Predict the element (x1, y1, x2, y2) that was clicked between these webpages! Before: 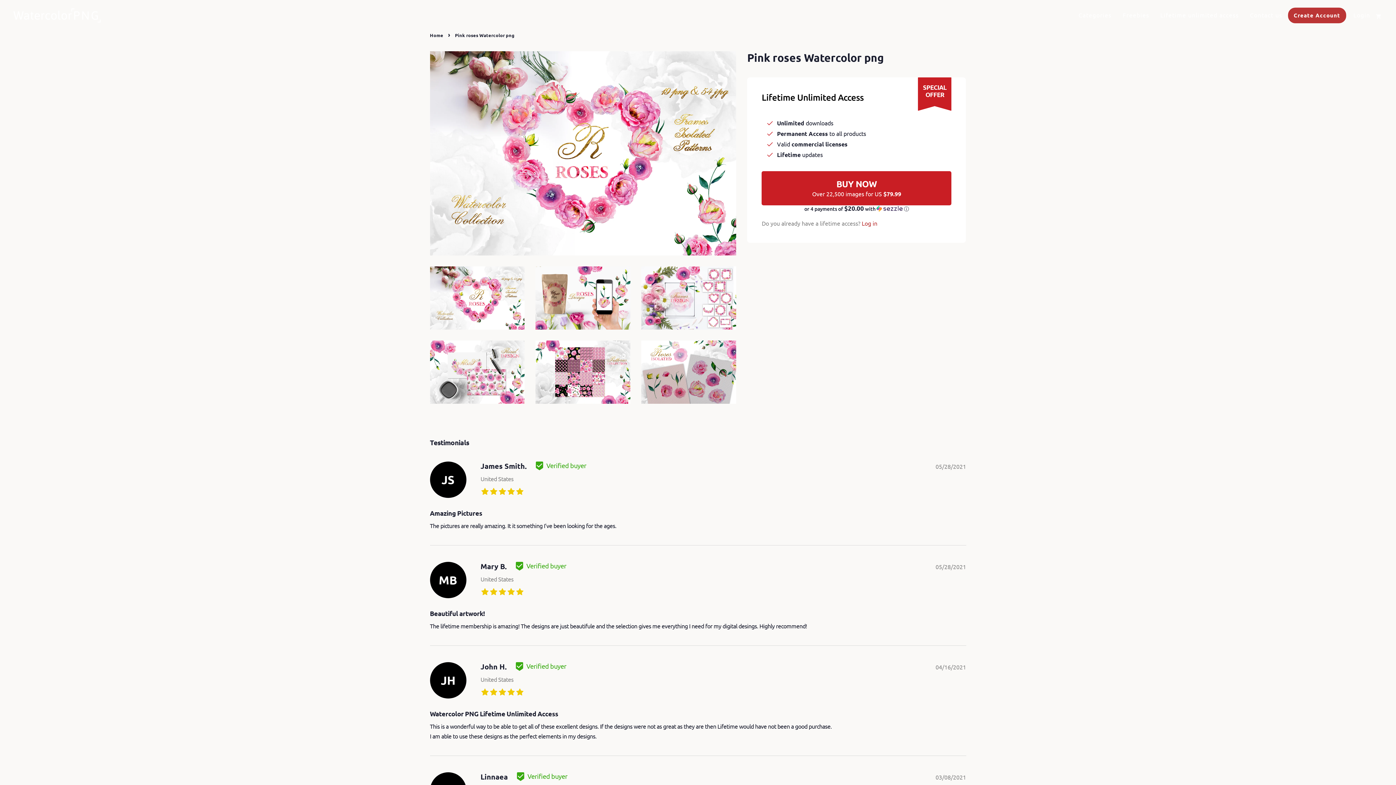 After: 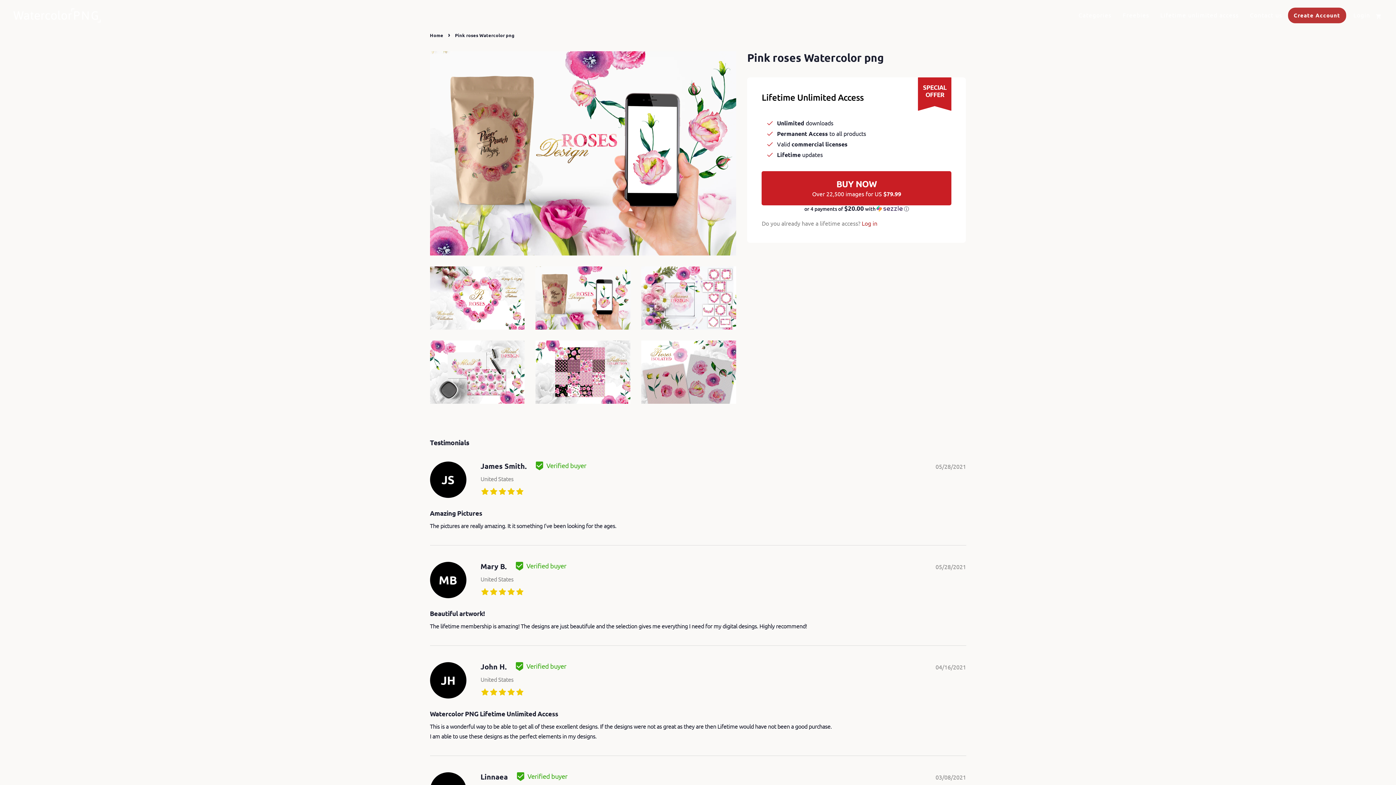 Action: bbox: (535, 266, 630, 329)